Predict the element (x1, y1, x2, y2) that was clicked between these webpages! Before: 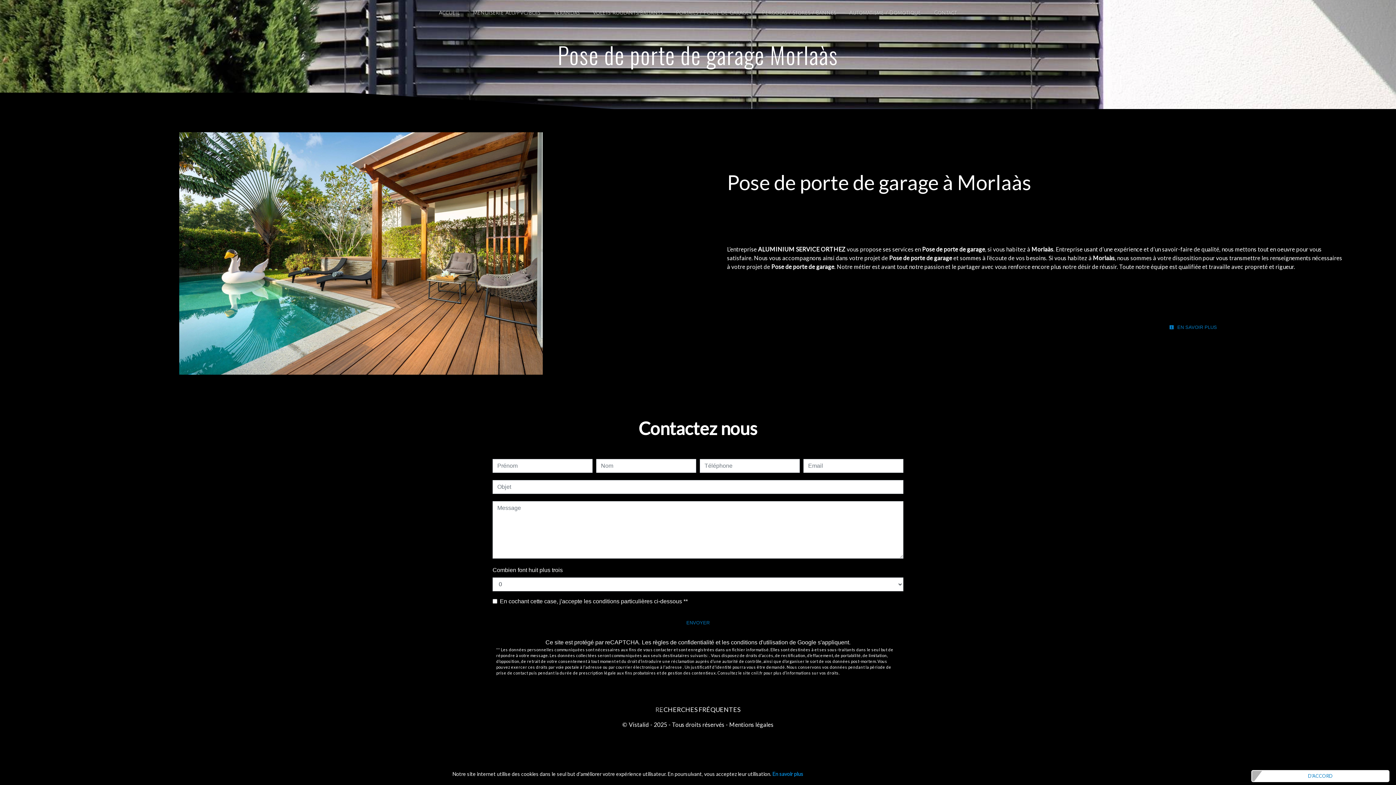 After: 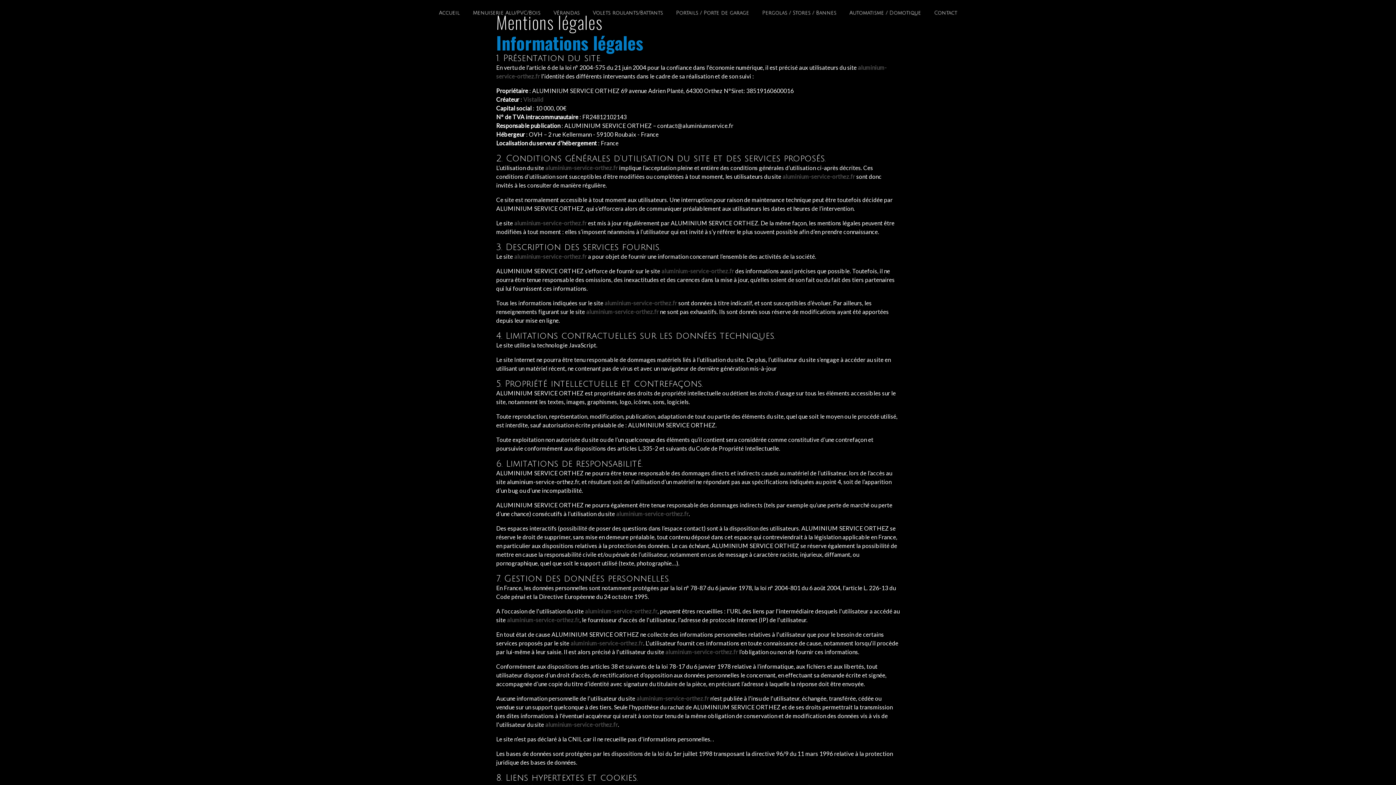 Action: label:  Mentions légales bbox: (728, 721, 773, 728)